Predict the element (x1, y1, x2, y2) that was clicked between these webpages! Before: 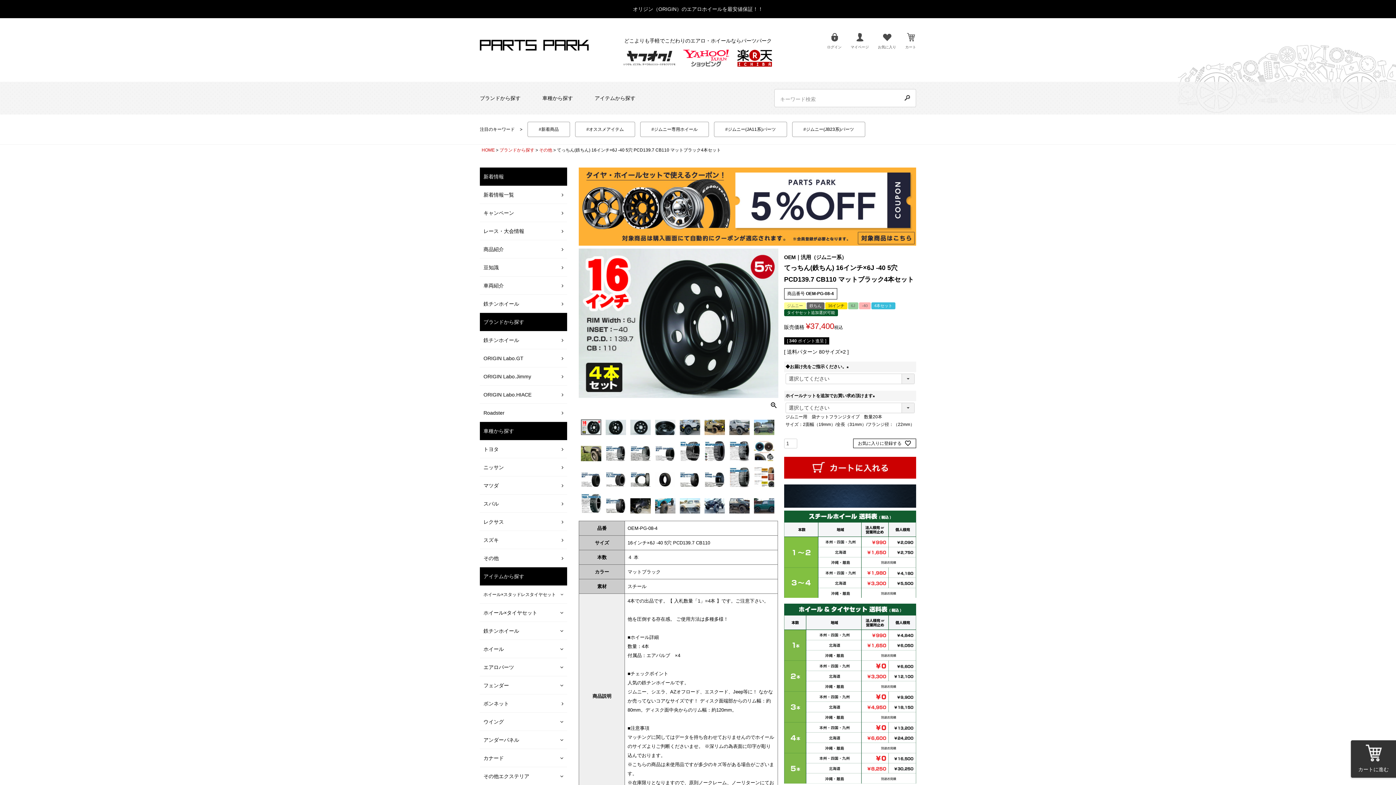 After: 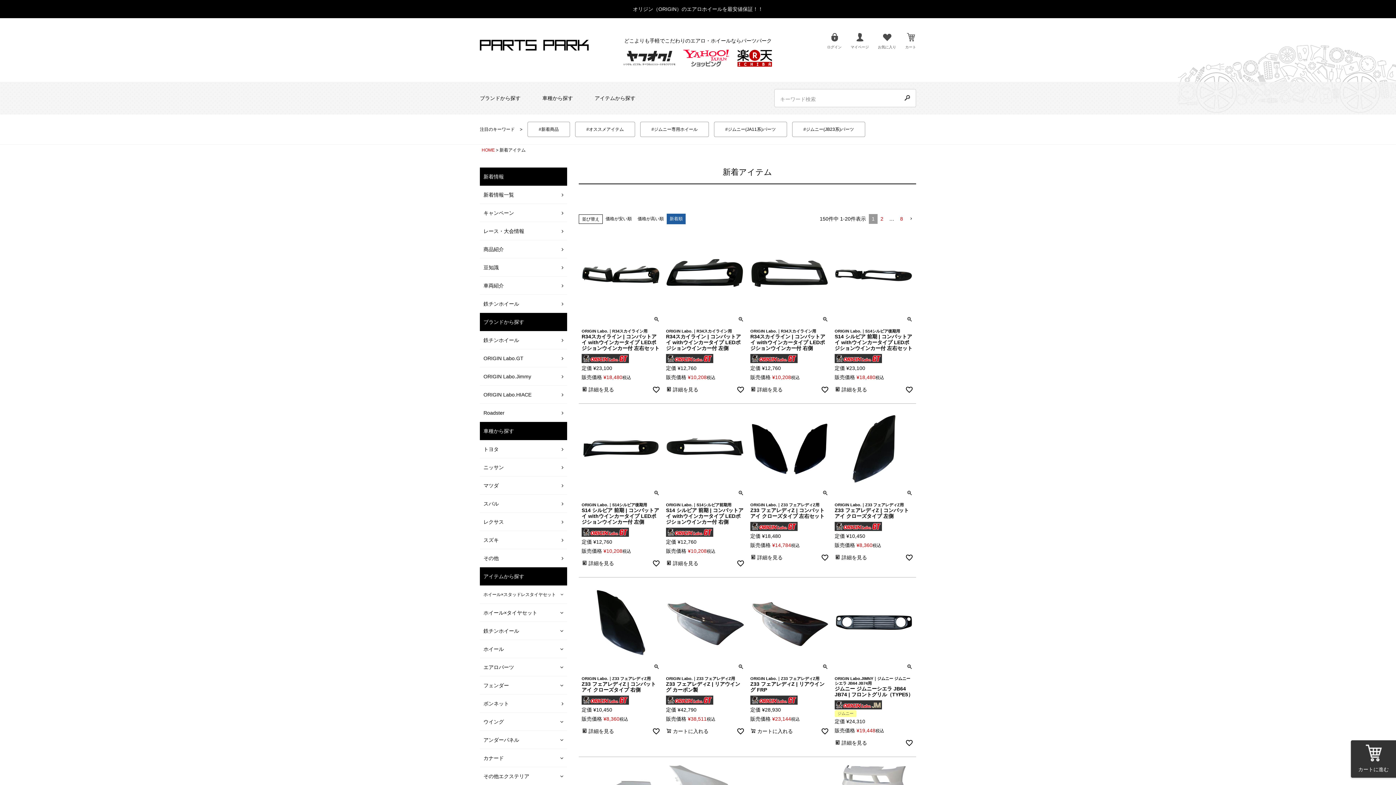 Action: bbox: (527, 121, 570, 137) label: #新着商品